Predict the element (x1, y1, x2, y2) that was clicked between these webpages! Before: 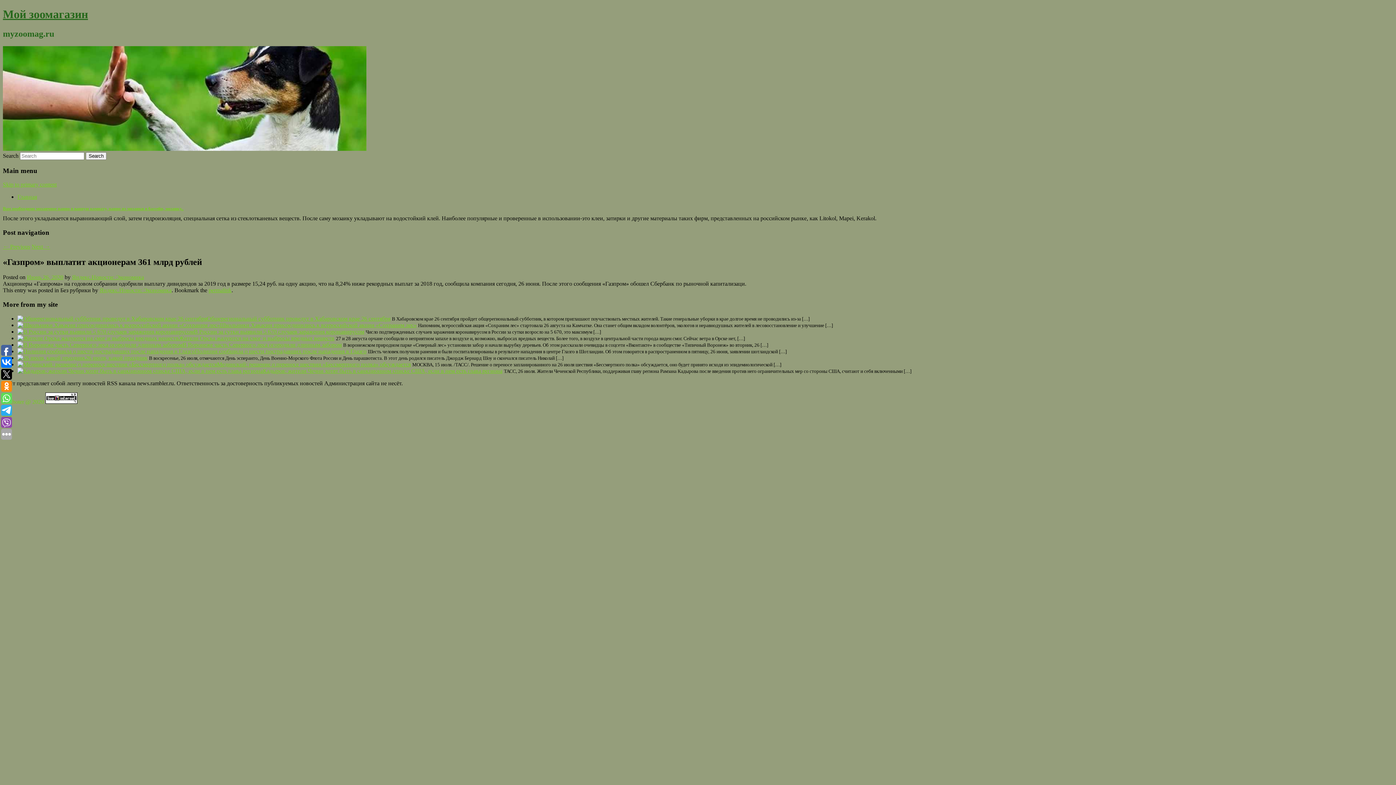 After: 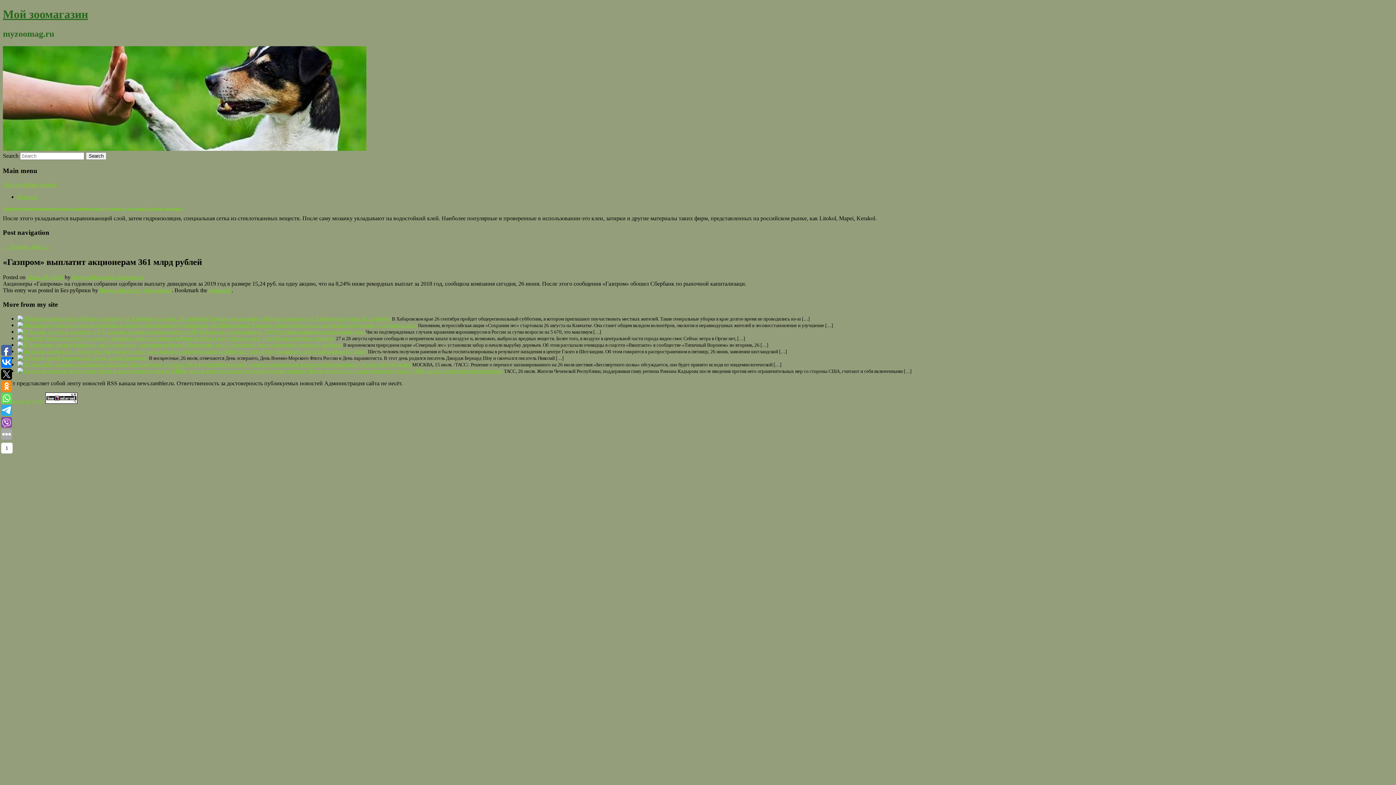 Action: bbox: (1, 369, 12, 380)